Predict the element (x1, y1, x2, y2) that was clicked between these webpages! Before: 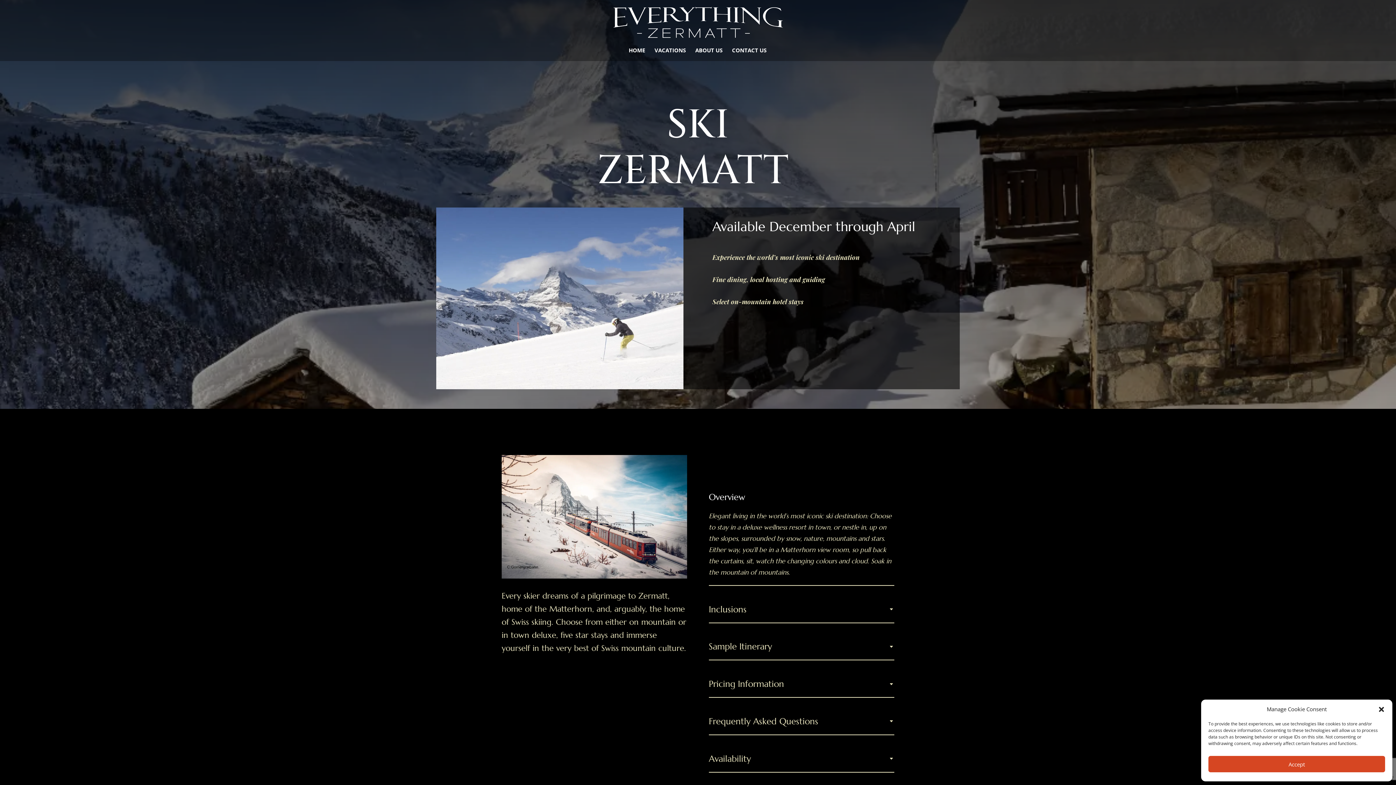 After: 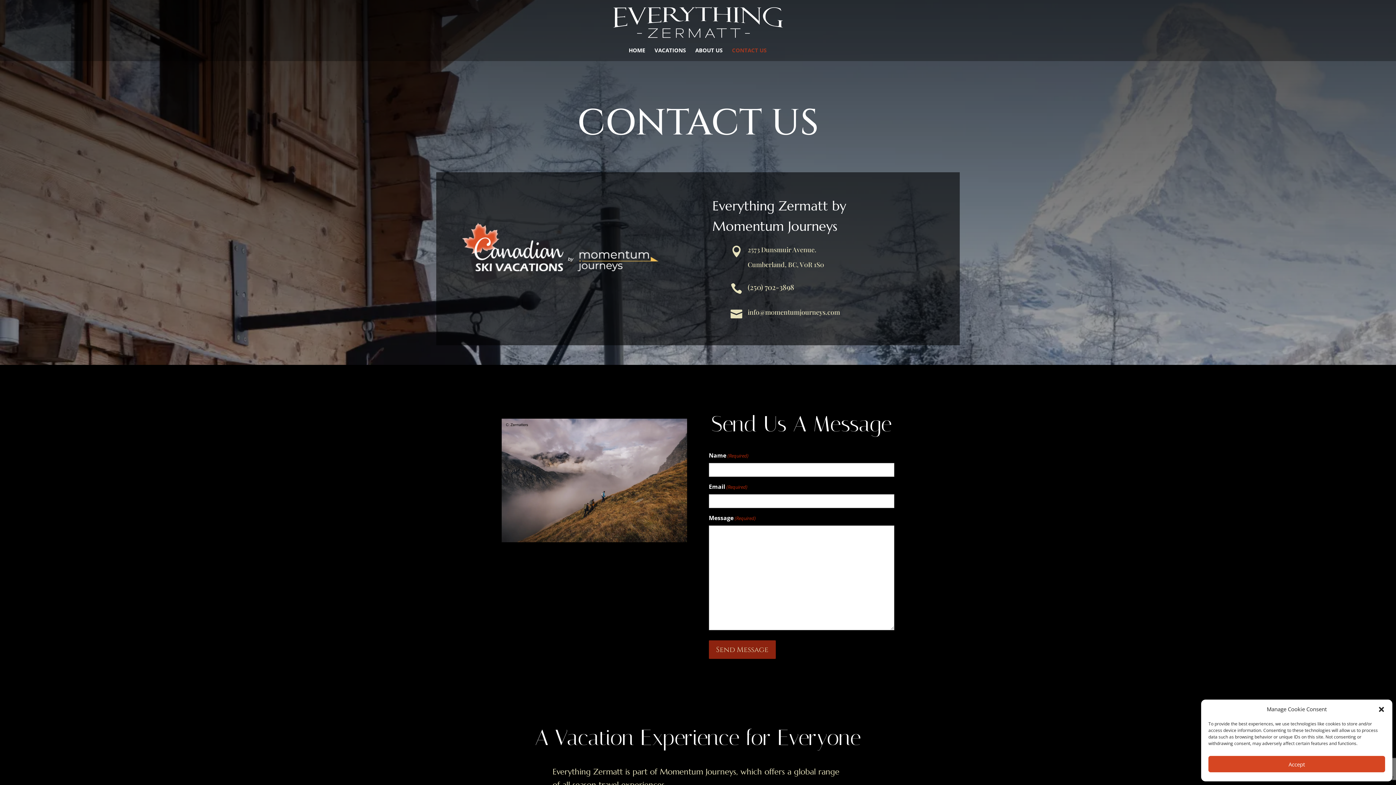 Action: bbox: (732, 47, 766, 61) label: CONTACT US